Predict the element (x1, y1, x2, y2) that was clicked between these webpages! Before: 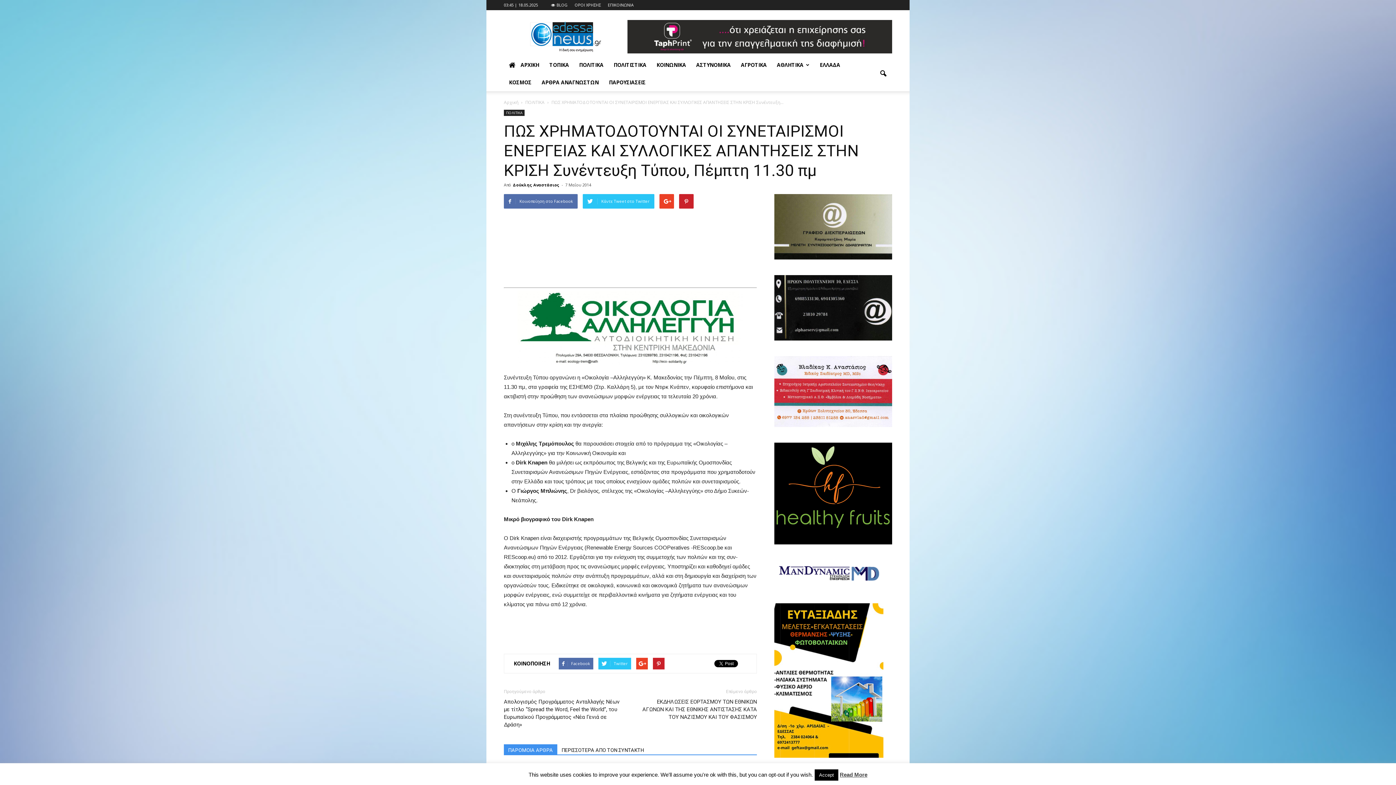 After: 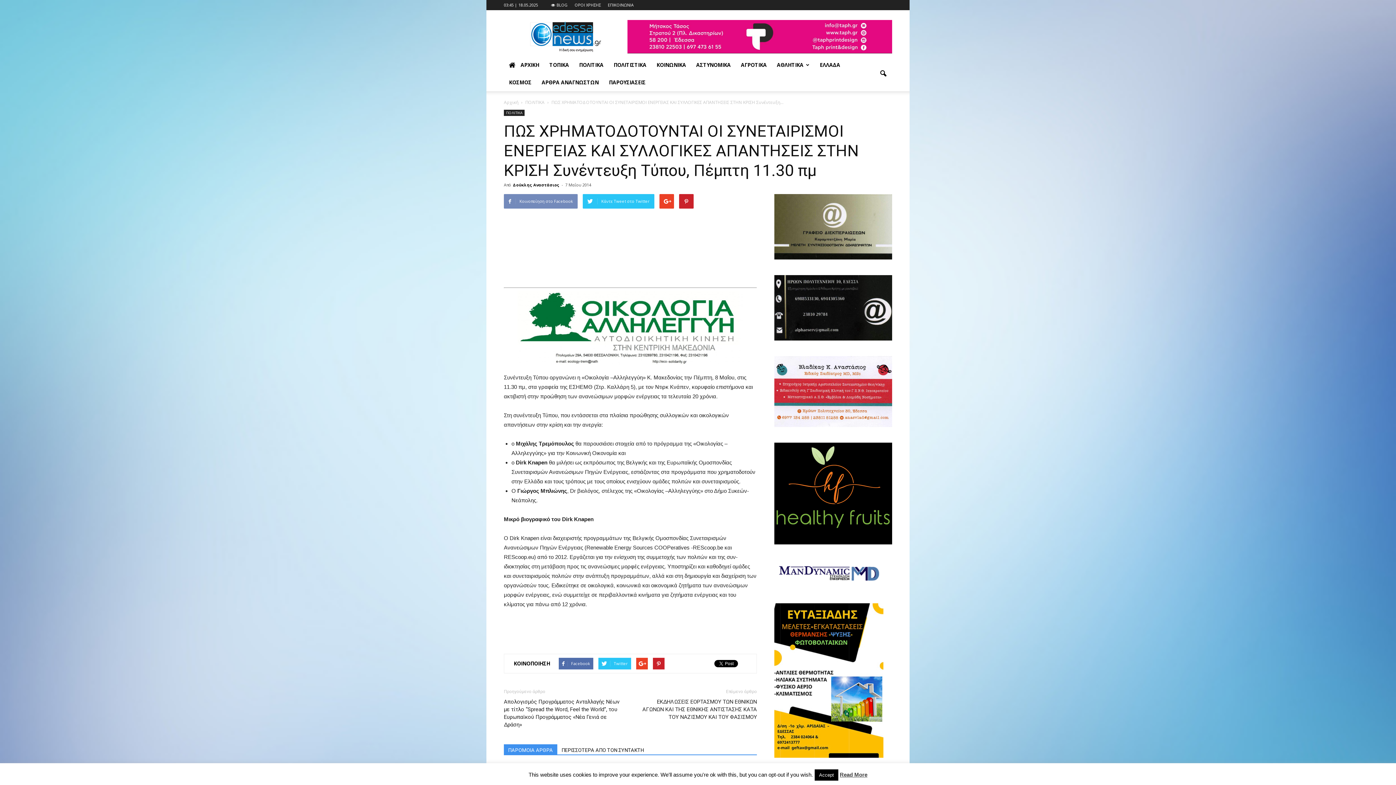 Action: bbox: (504, 194, 577, 208) label: Κοινοποίηση στο Facebook